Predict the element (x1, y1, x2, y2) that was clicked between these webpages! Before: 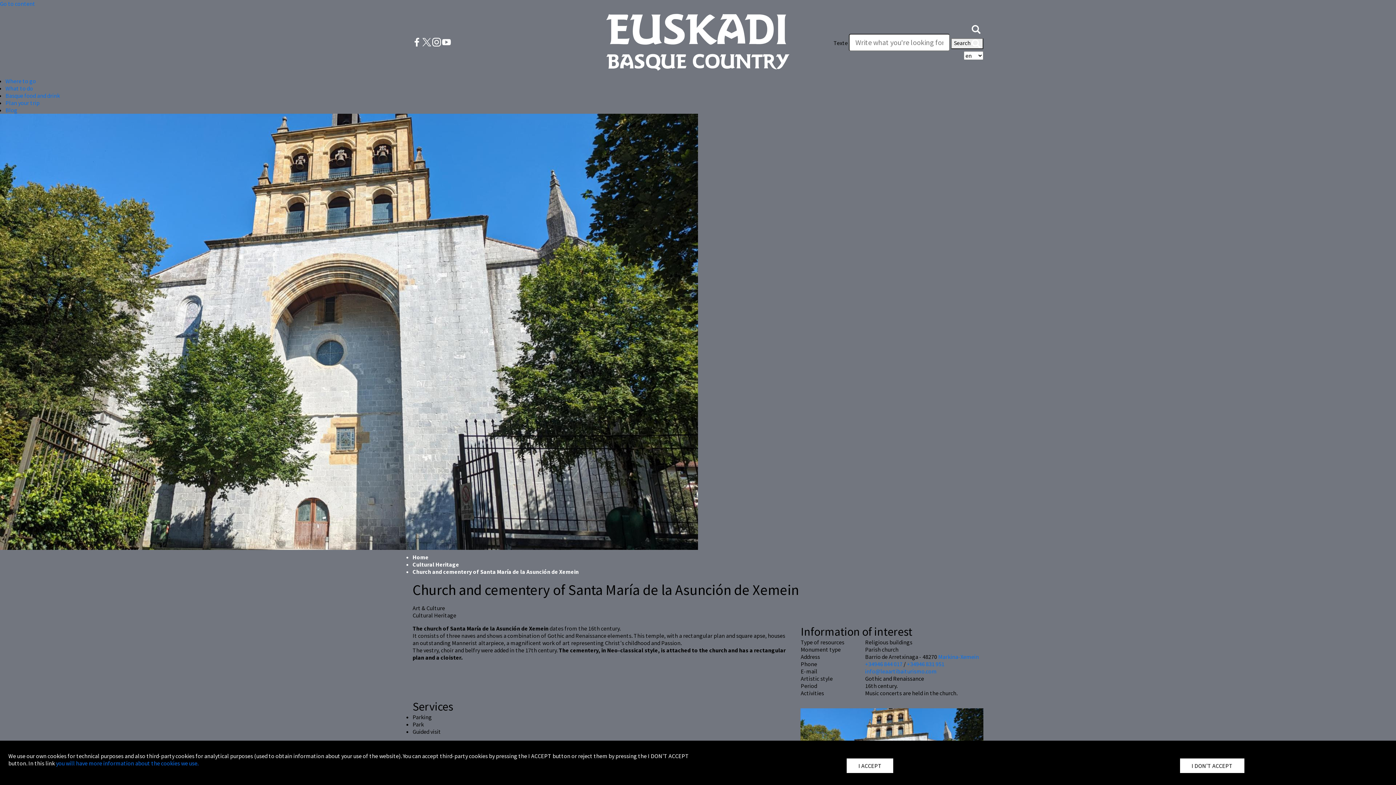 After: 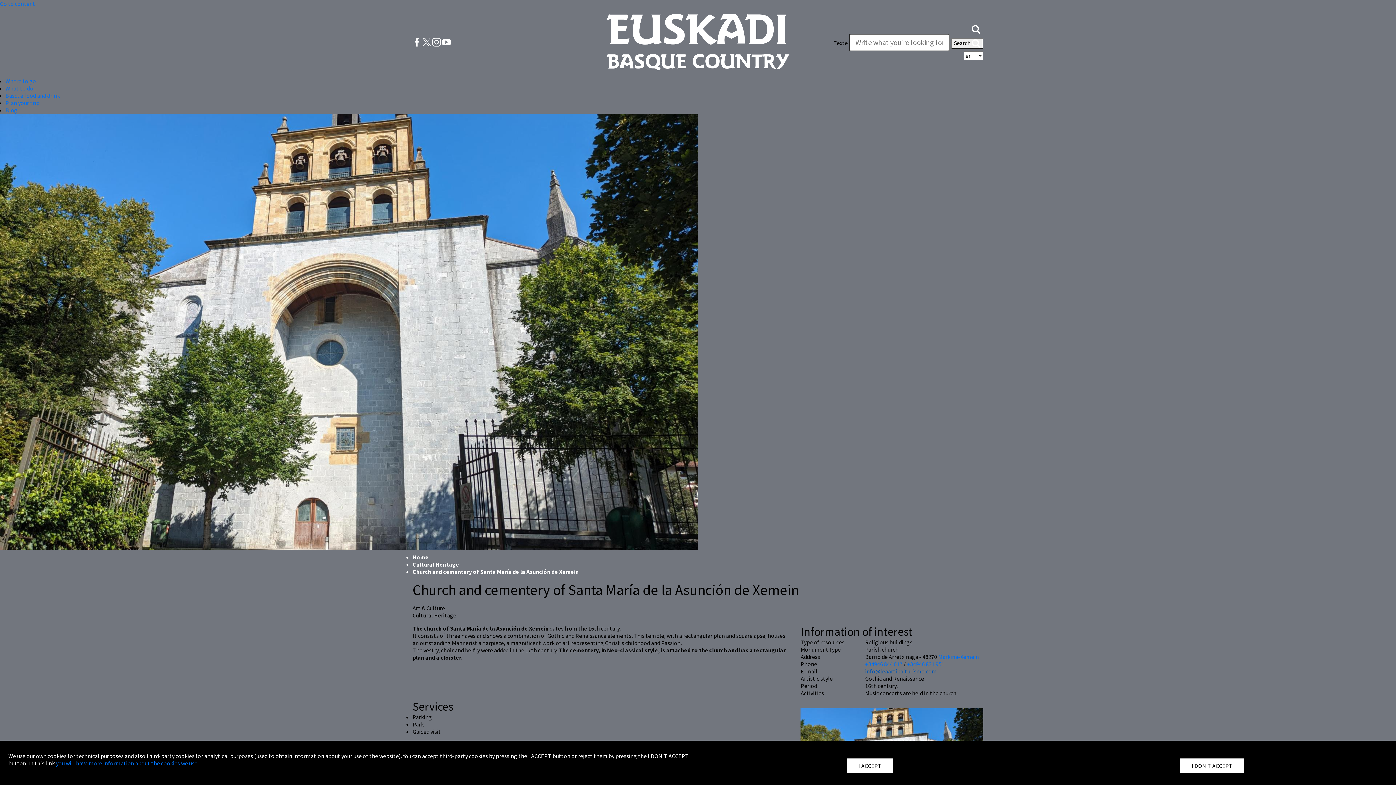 Action: label: info@leaartibaiturismo.com bbox: (865, 667, 937, 675)